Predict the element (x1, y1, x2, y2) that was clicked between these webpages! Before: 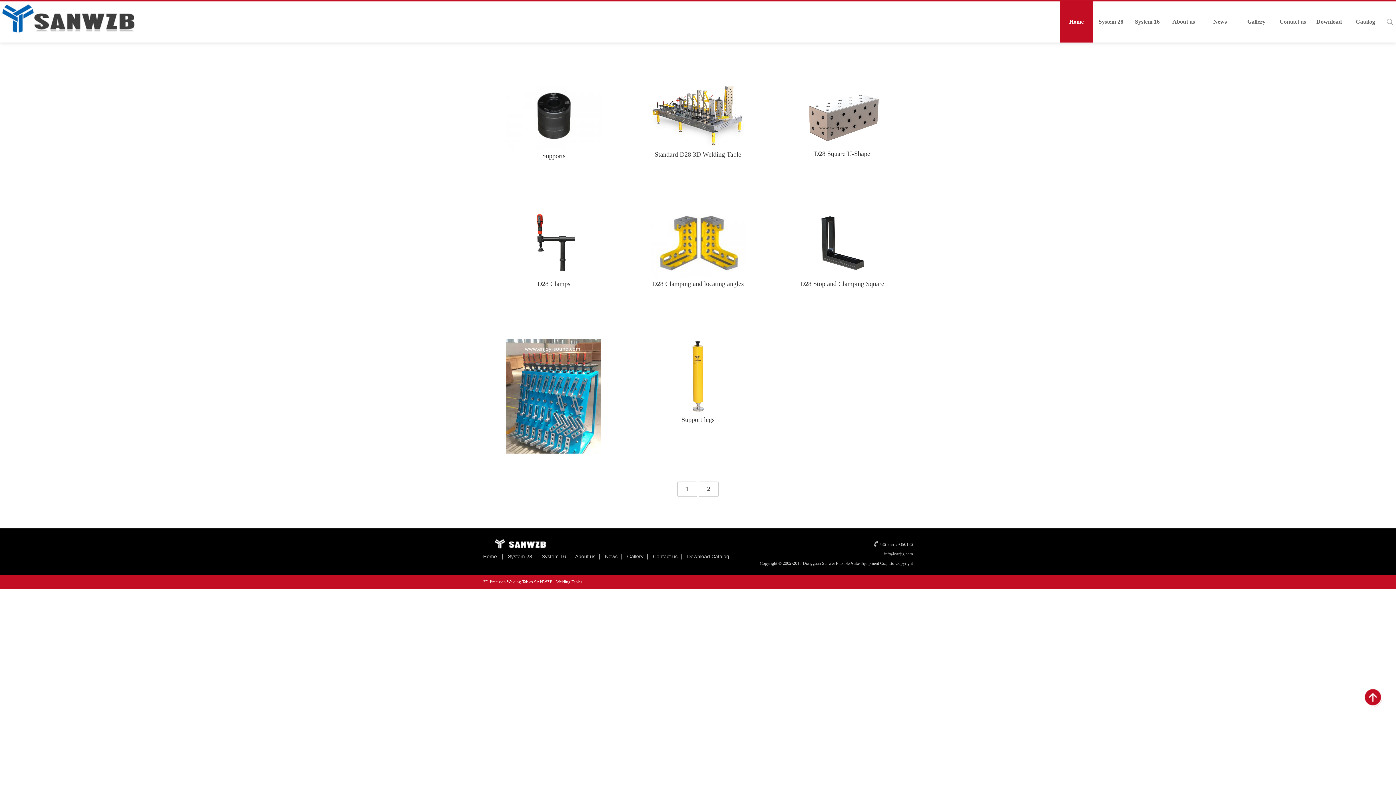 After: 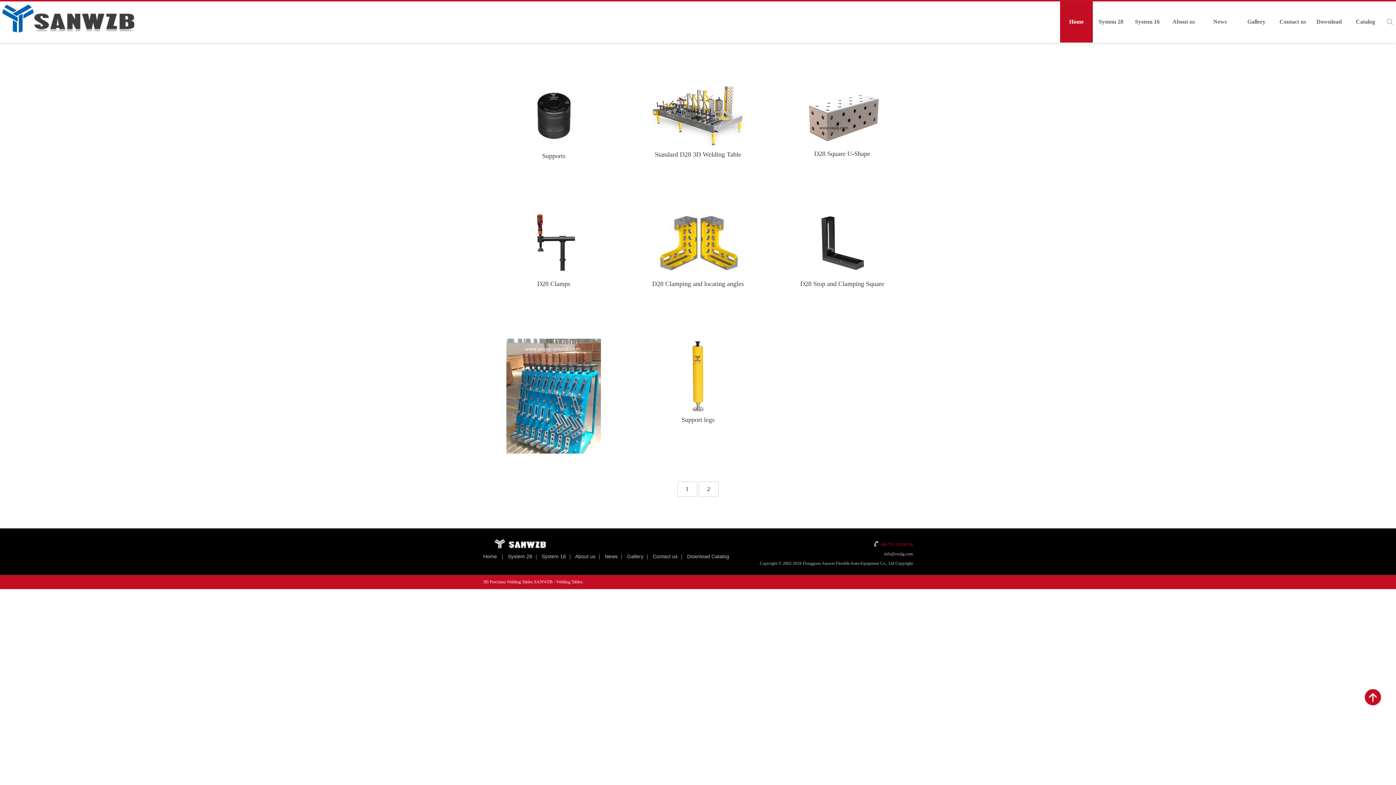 Action: label: +86-755-29350136 bbox: (874, 539, 913, 549)